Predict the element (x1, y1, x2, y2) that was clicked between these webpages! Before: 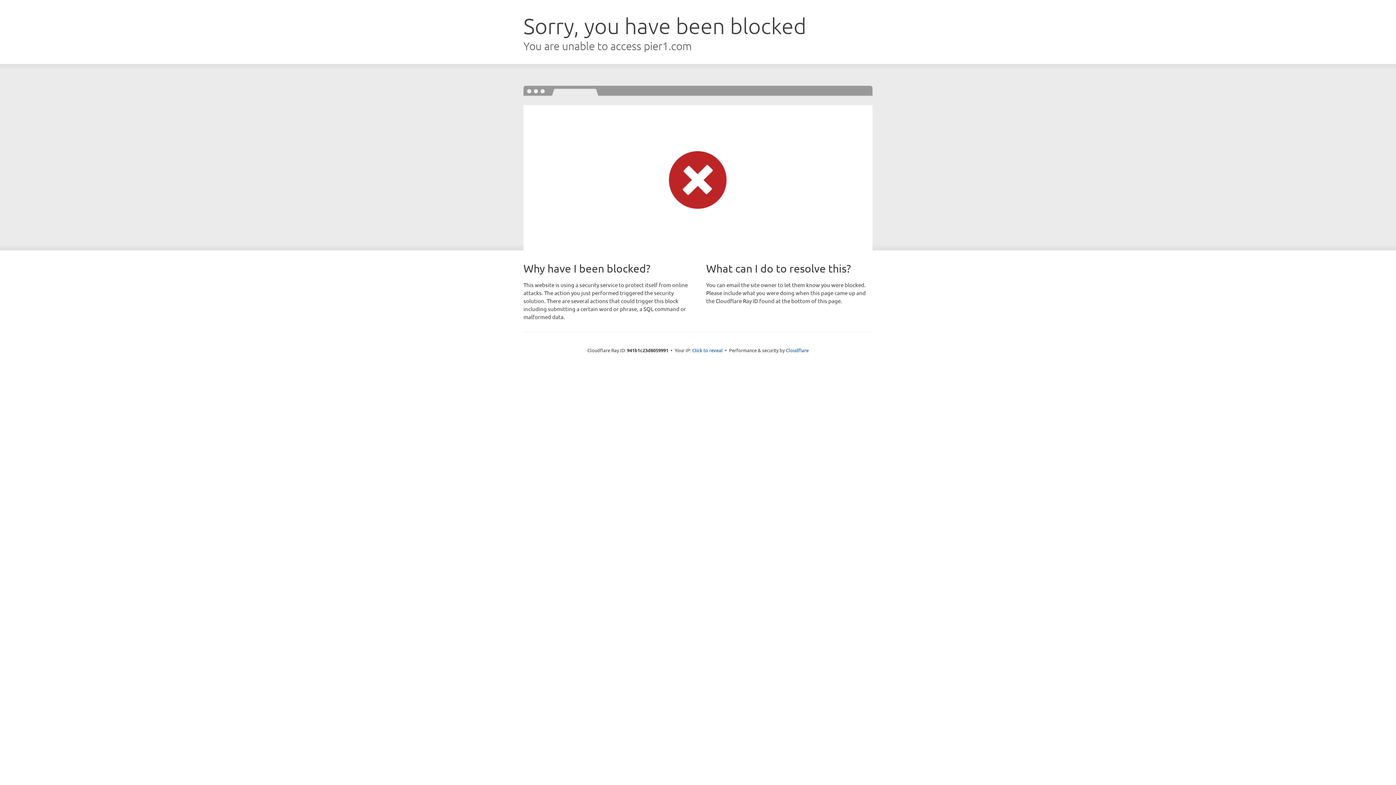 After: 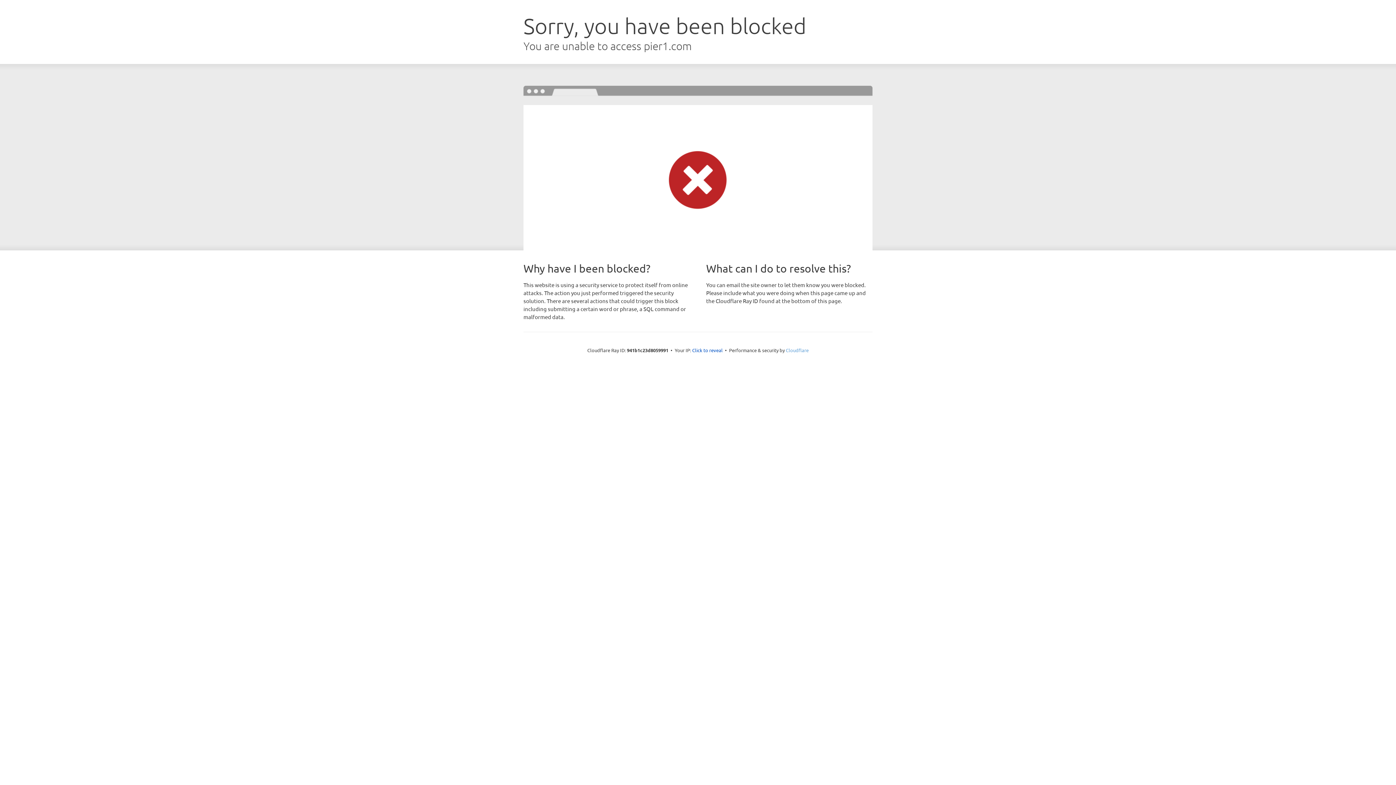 Action: bbox: (786, 347, 808, 353) label: Cloudflare